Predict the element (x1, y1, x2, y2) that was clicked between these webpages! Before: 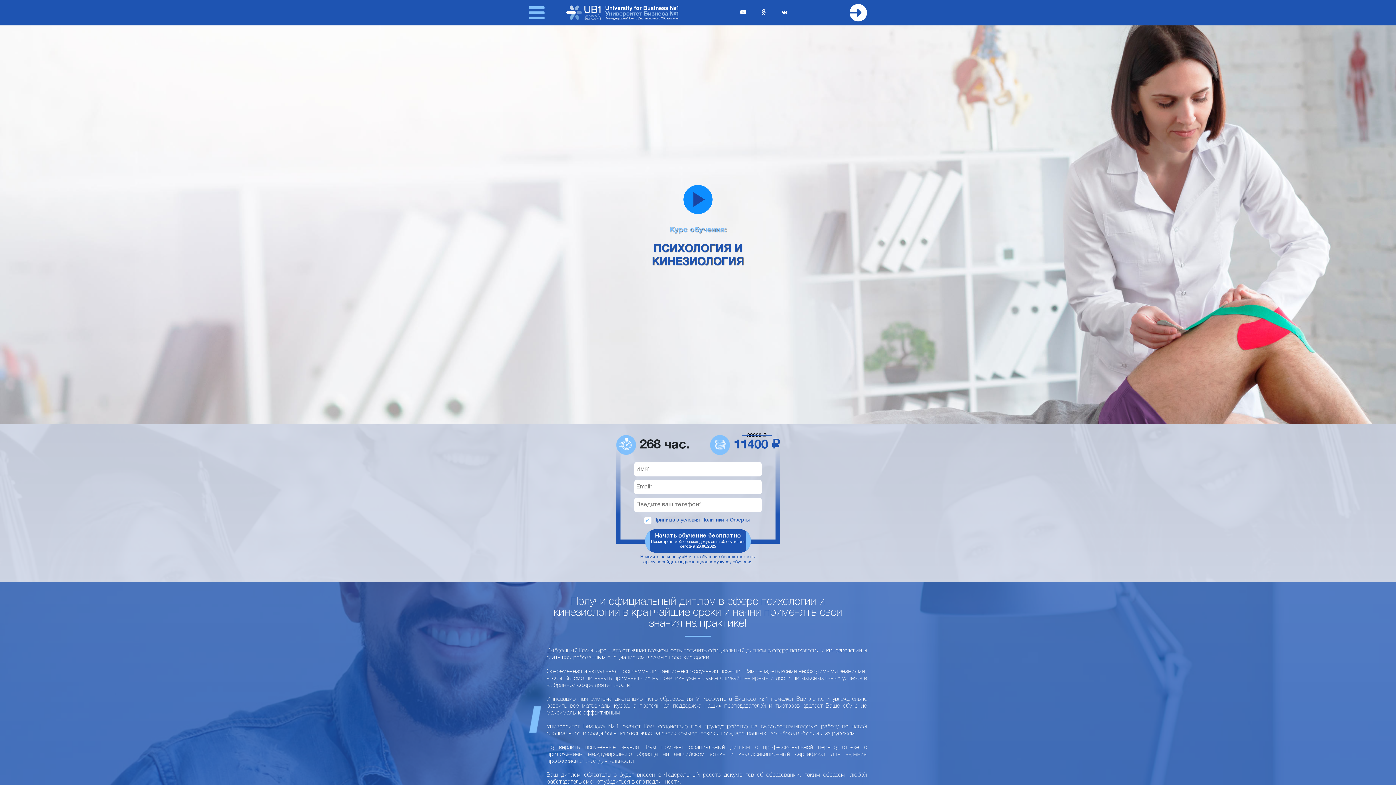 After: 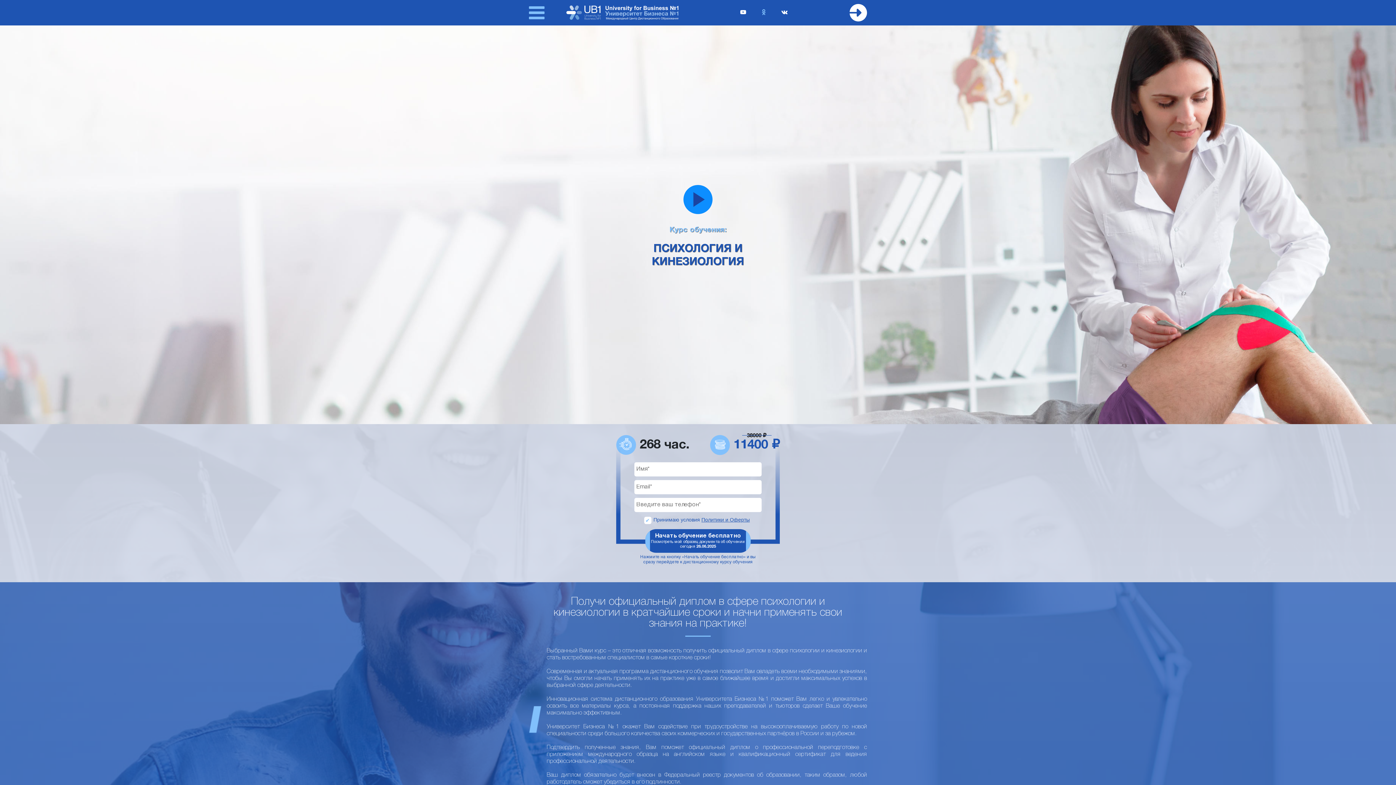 Action: bbox: (761, 9, 765, 16)